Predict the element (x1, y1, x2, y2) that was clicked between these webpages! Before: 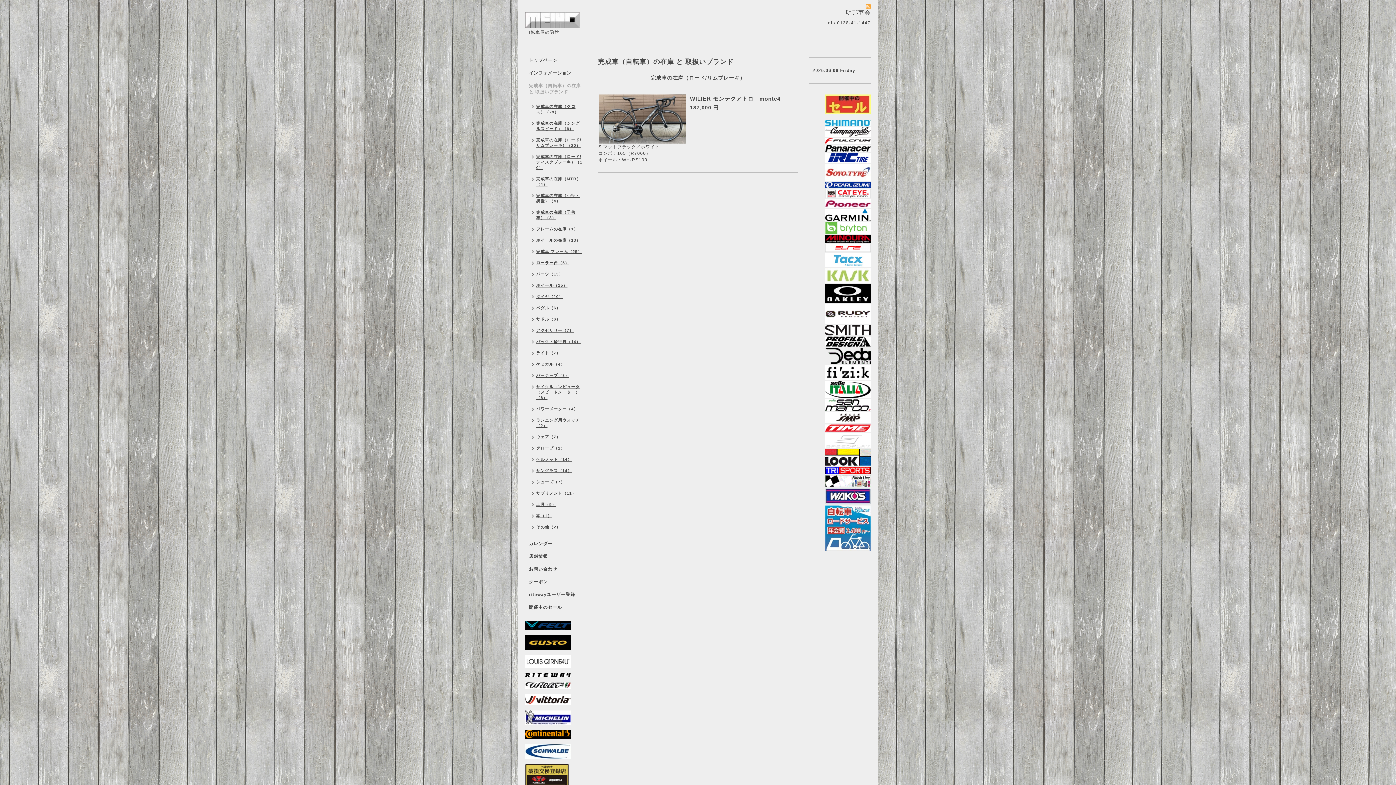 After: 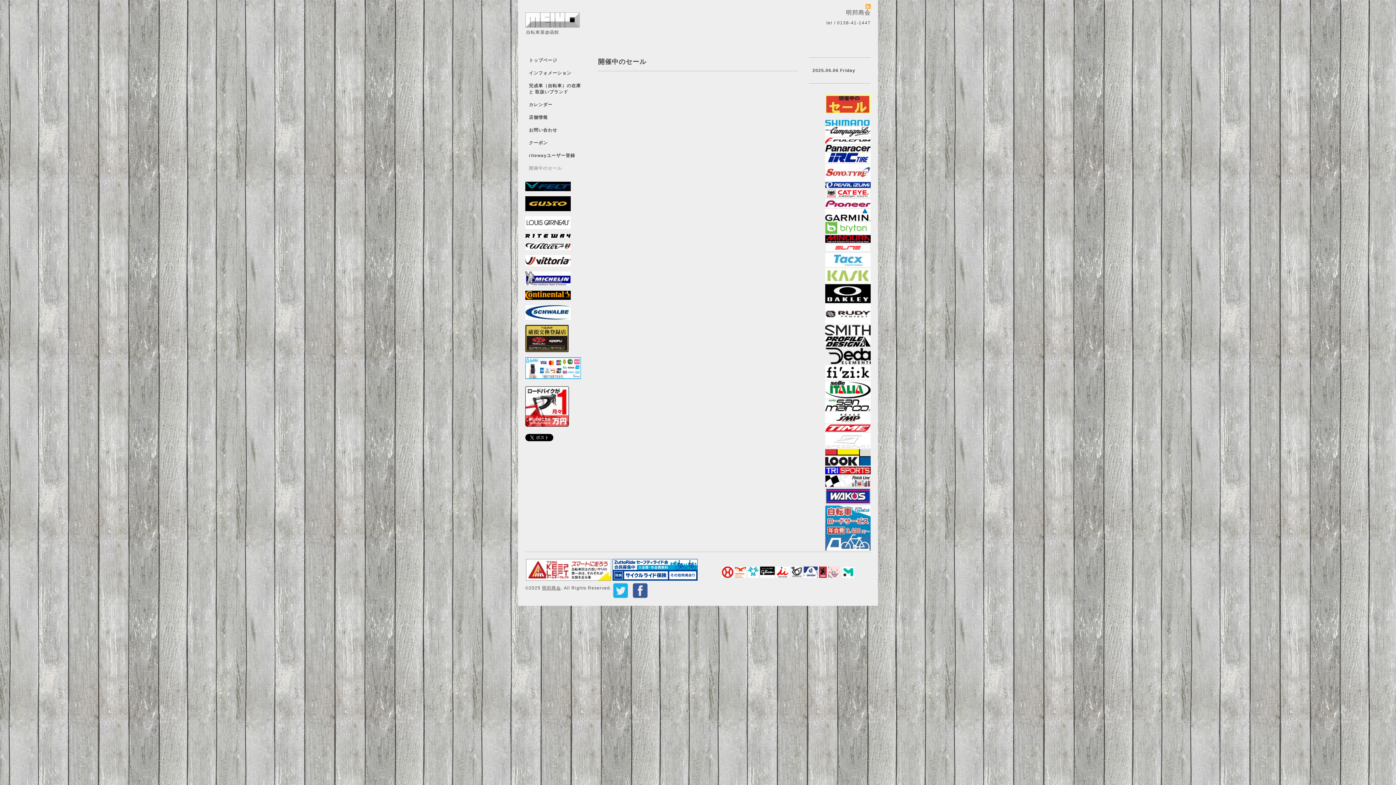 Action: bbox: (525, 604, 587, 617) label: 開催中のセール